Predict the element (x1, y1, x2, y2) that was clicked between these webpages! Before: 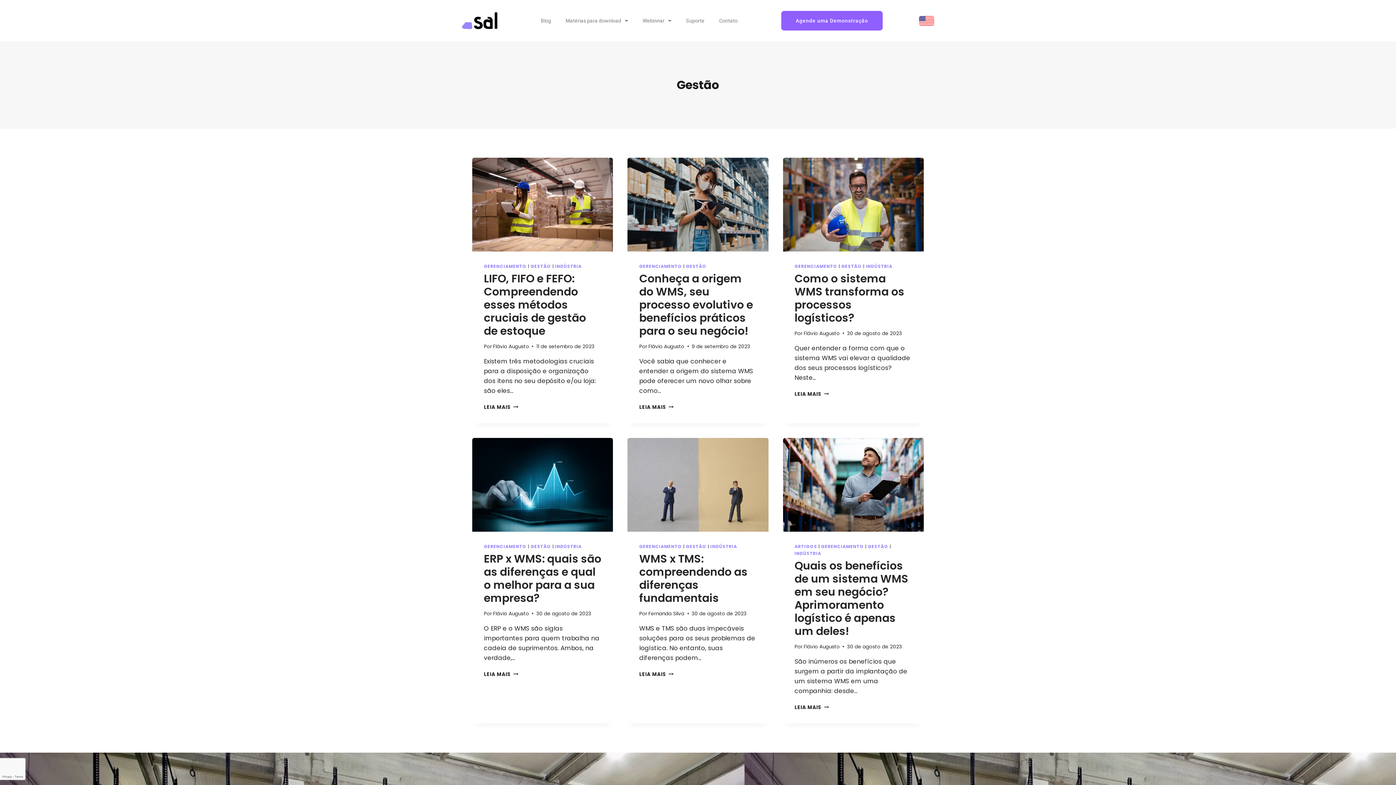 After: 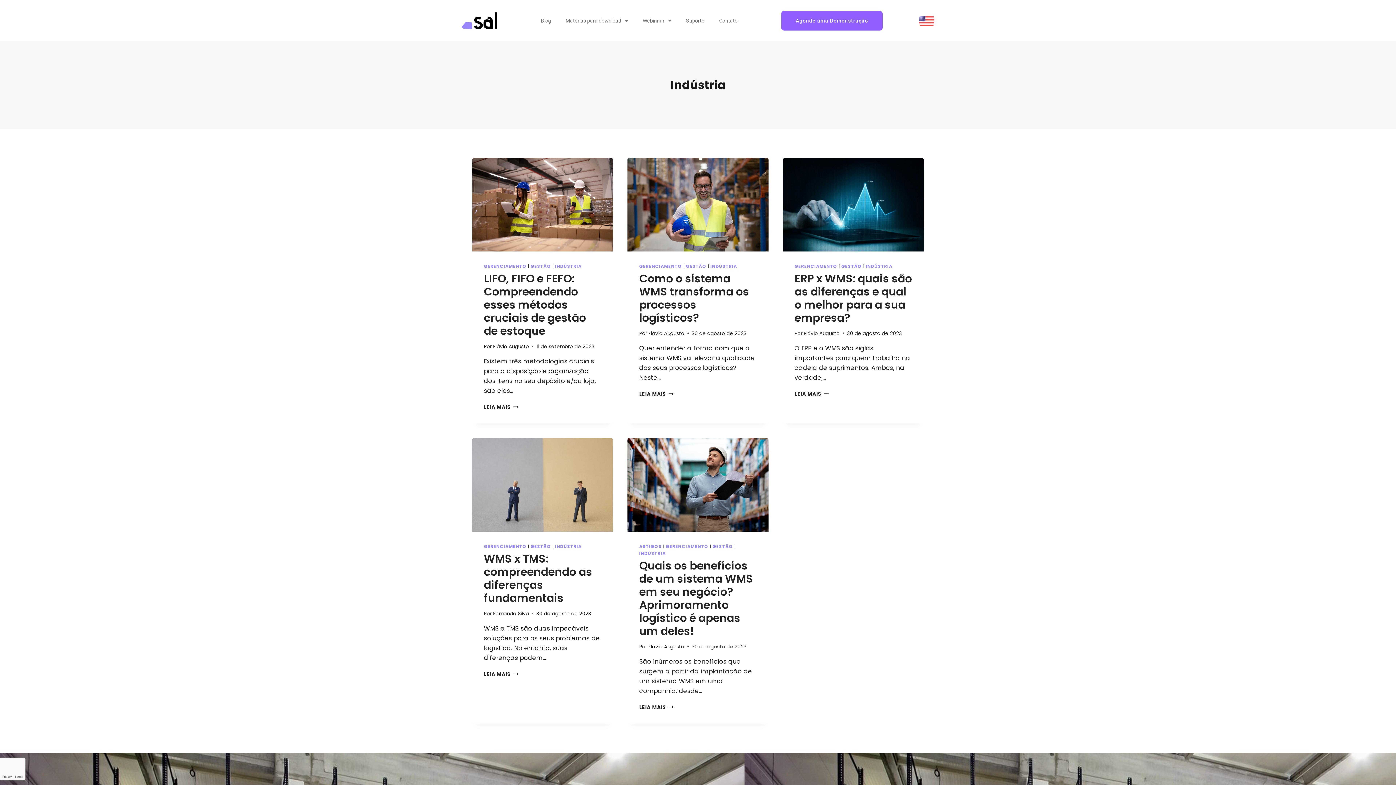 Action: bbox: (794, 550, 821, 556) label: INDÚSTRIA